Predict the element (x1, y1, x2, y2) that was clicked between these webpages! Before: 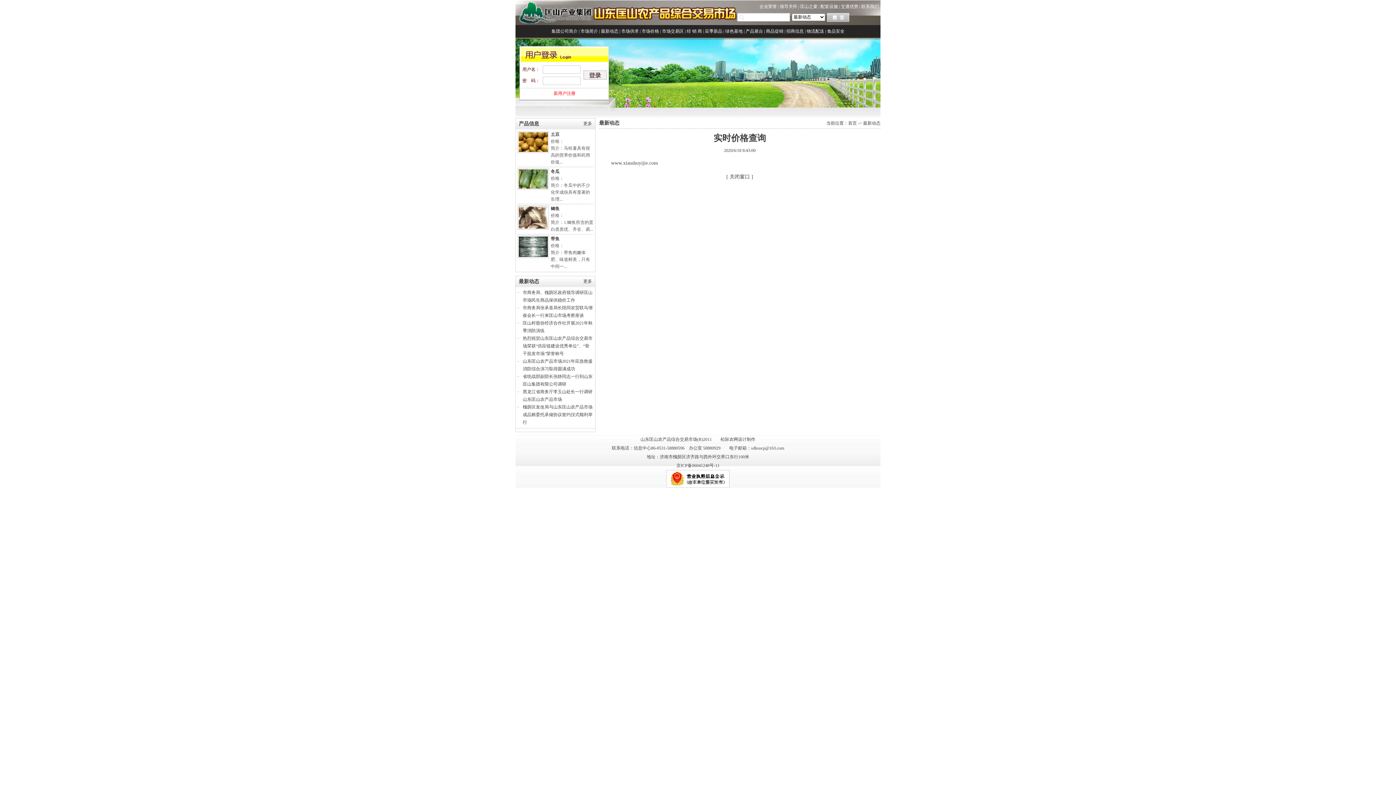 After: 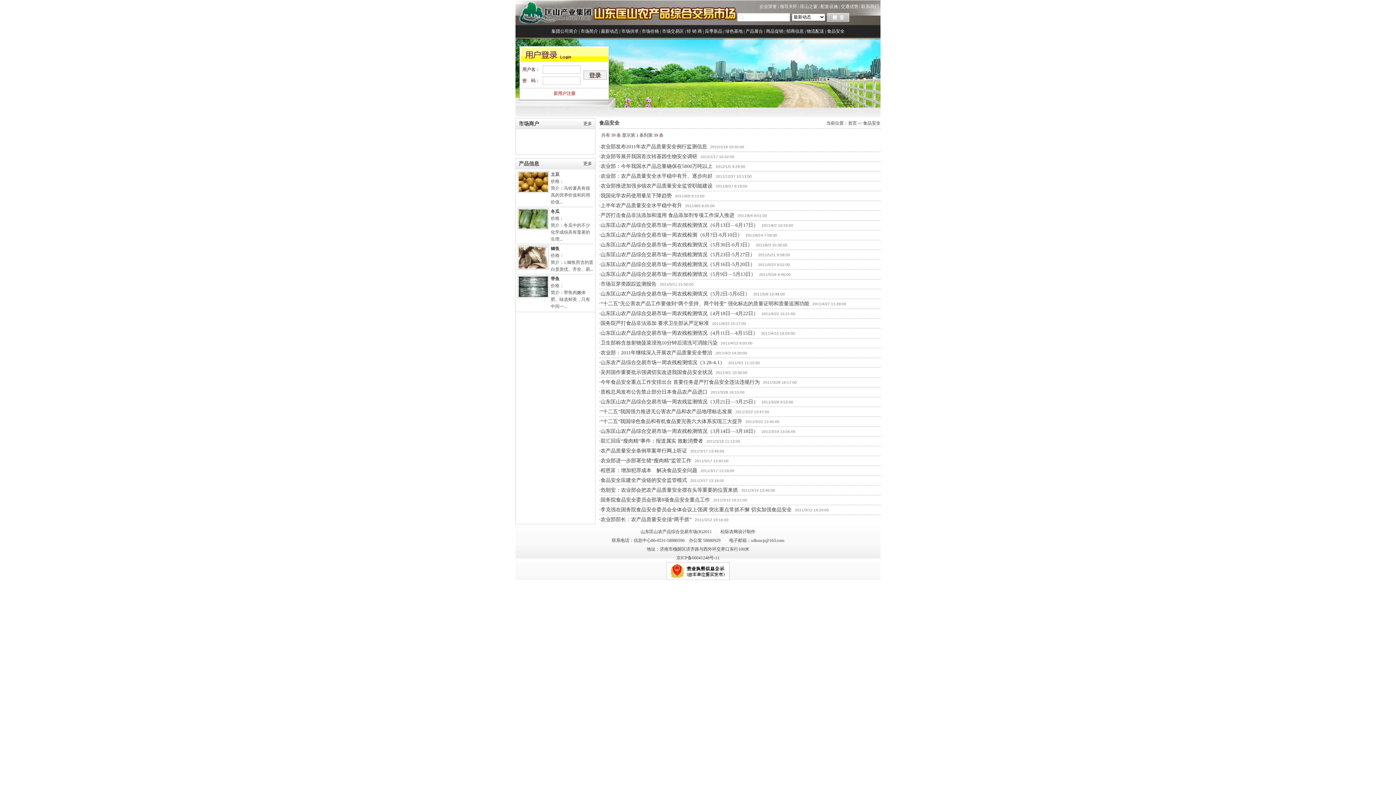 Action: bbox: (827, 28, 844, 33) label: 食品安全